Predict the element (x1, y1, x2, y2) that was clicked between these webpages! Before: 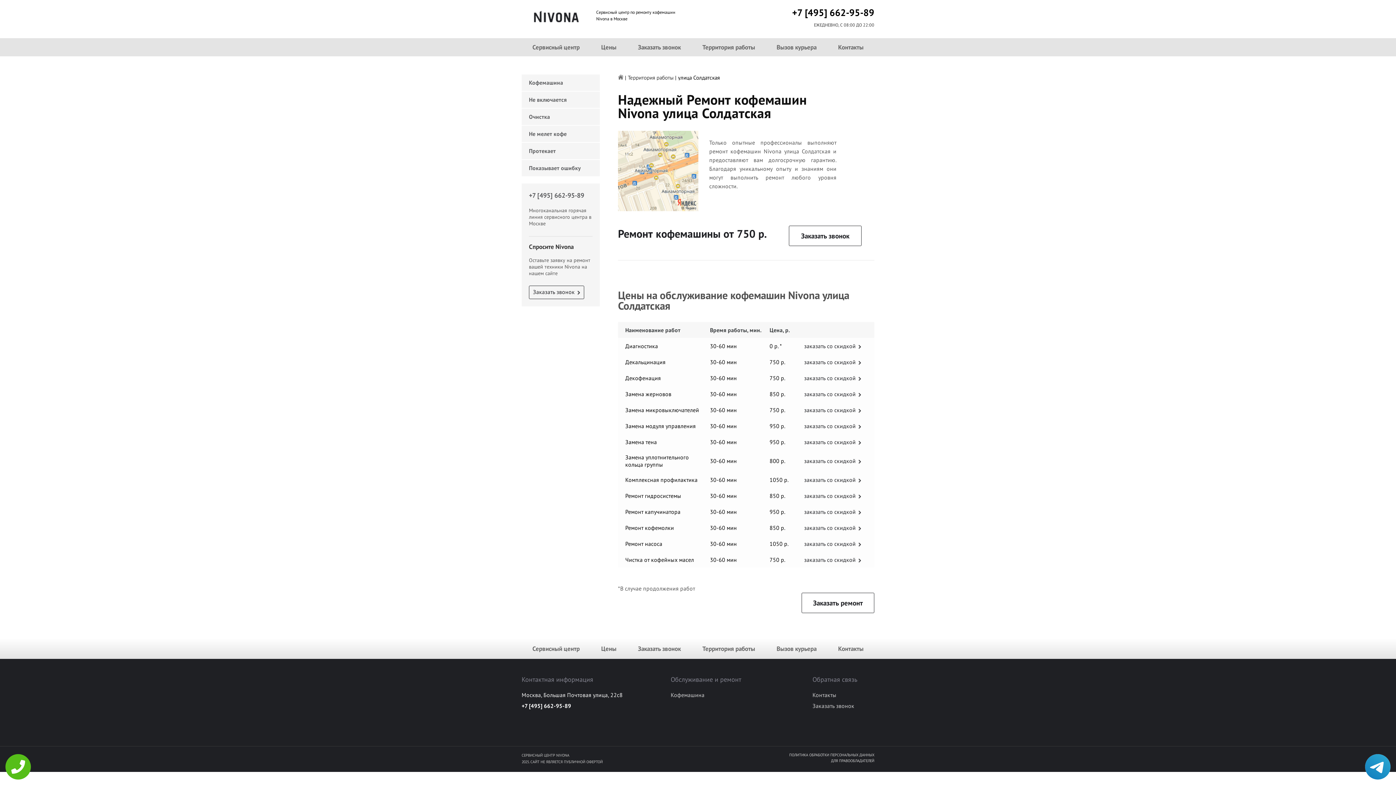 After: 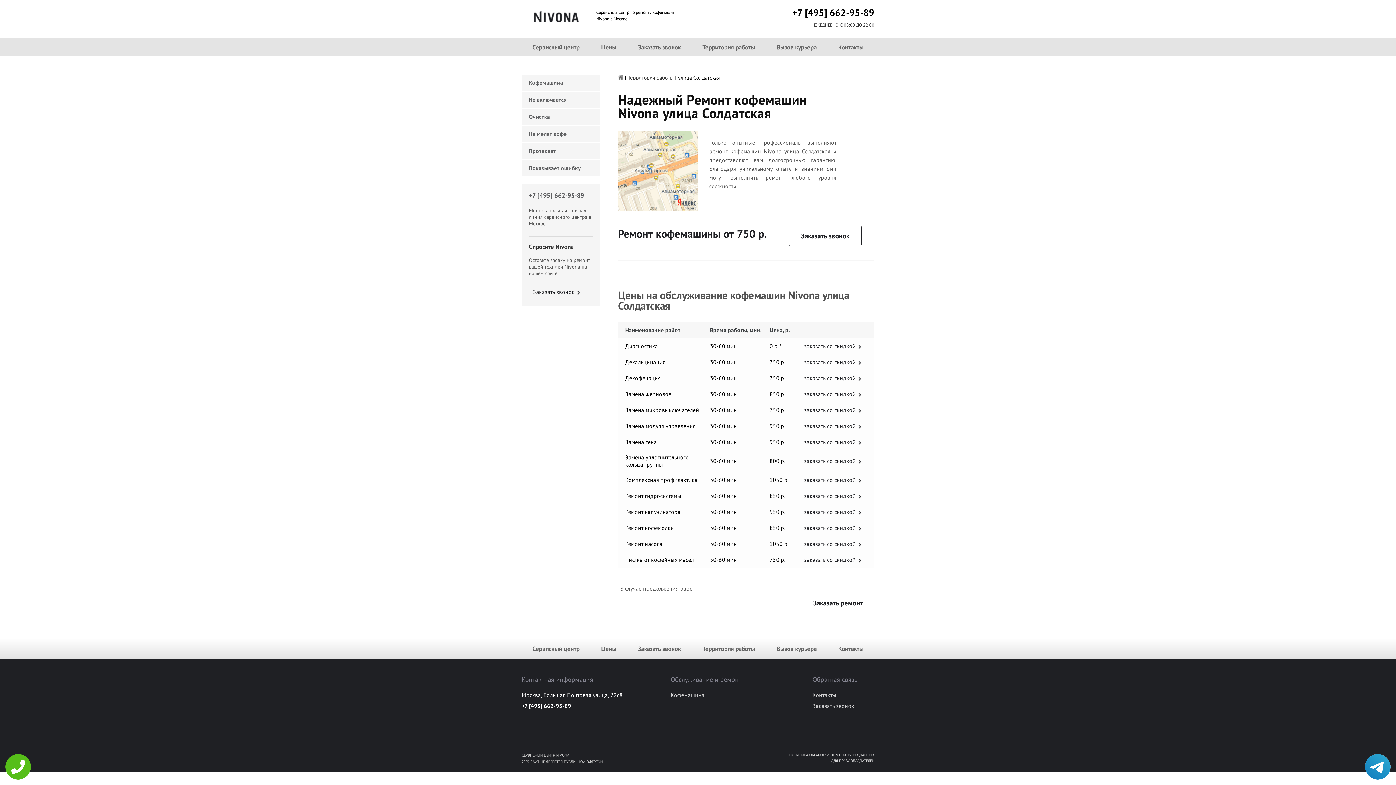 Action: bbox: (529, 192, 584, 198) label: +7 [495] 662-95-89